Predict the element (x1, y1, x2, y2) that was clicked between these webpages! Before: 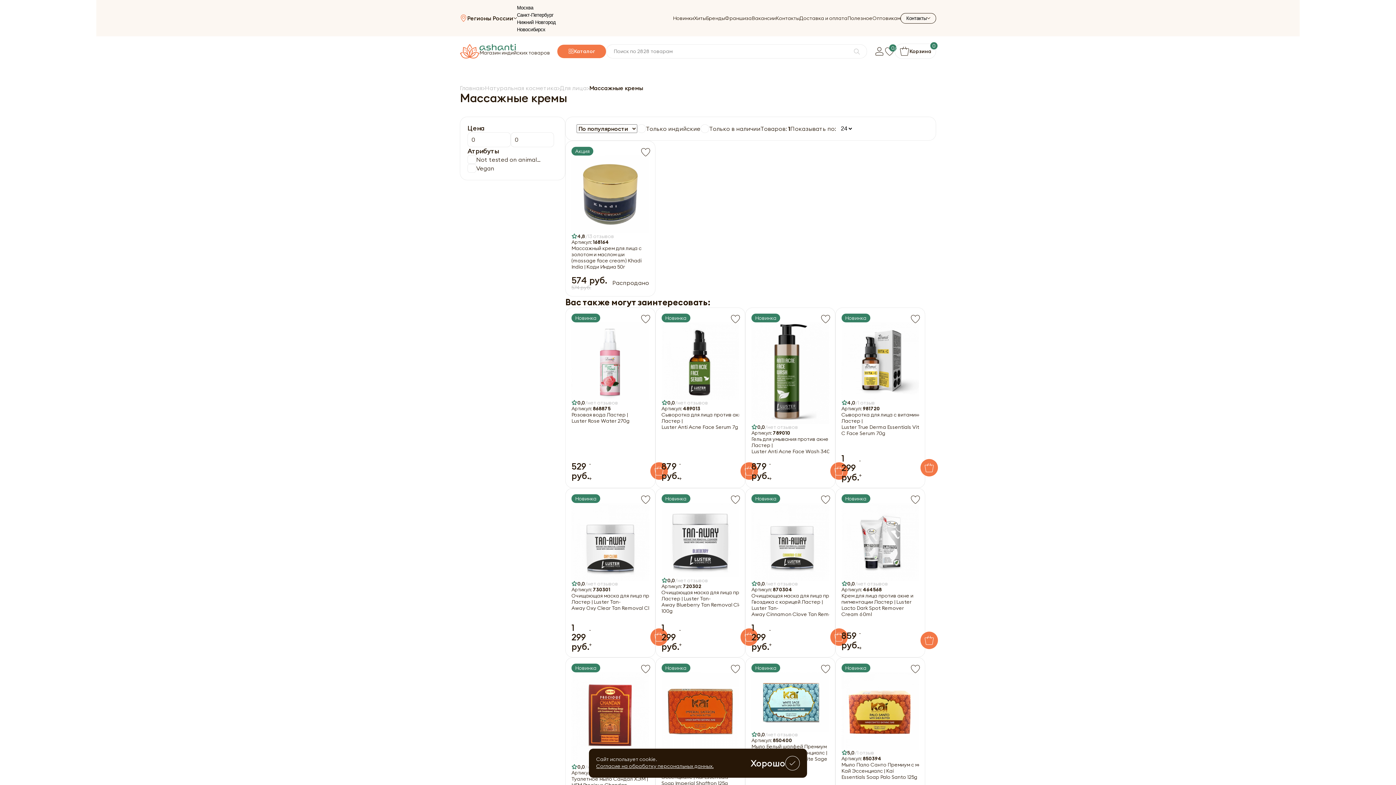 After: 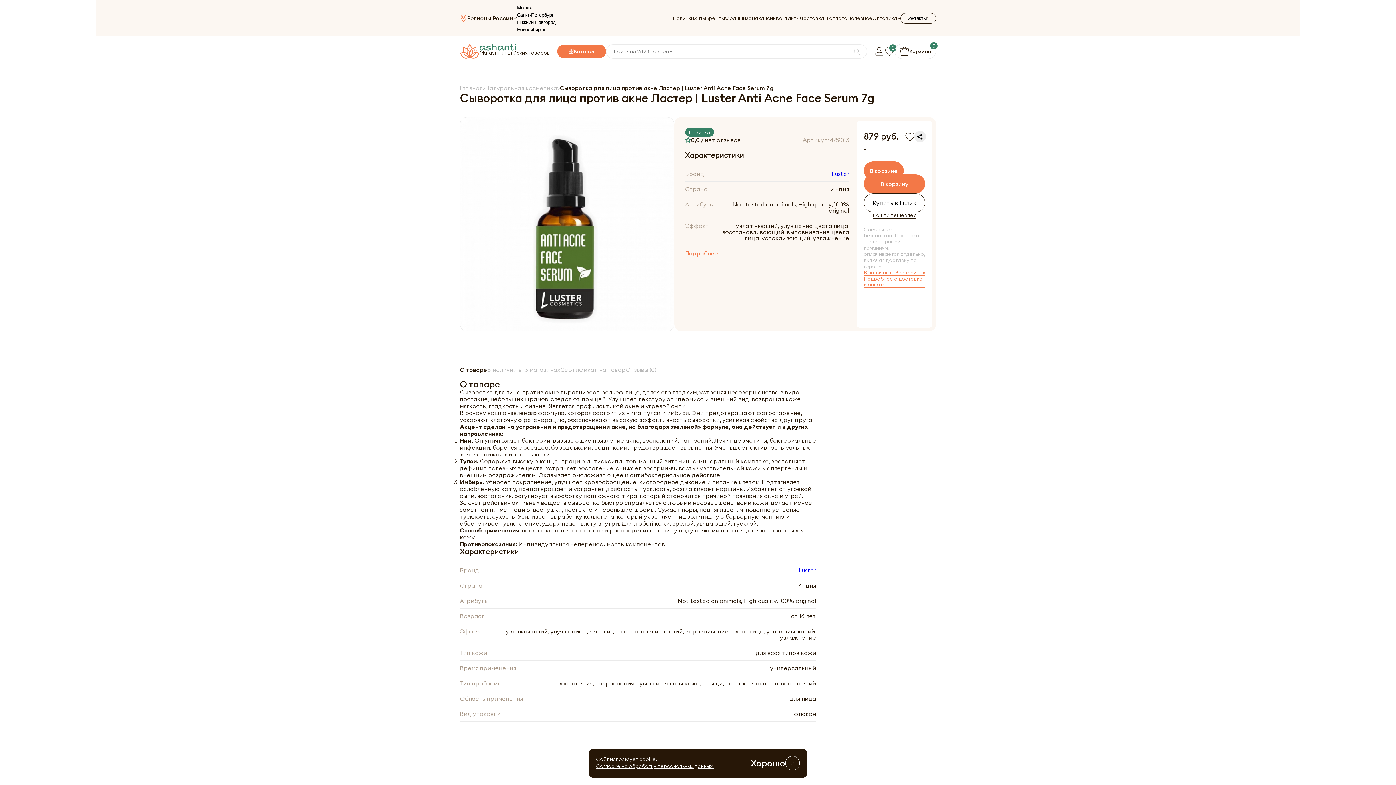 Action: bbox: (661, 322, 739, 400)